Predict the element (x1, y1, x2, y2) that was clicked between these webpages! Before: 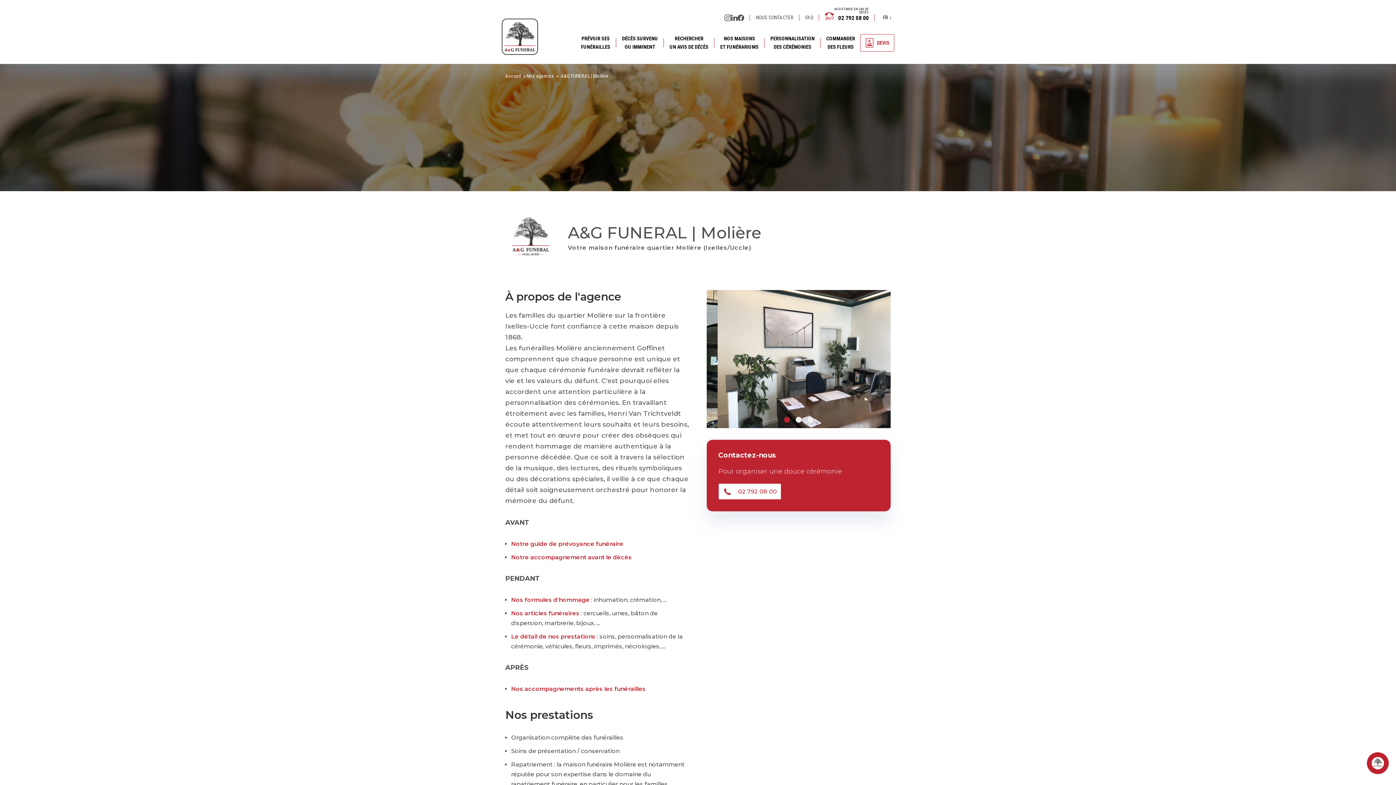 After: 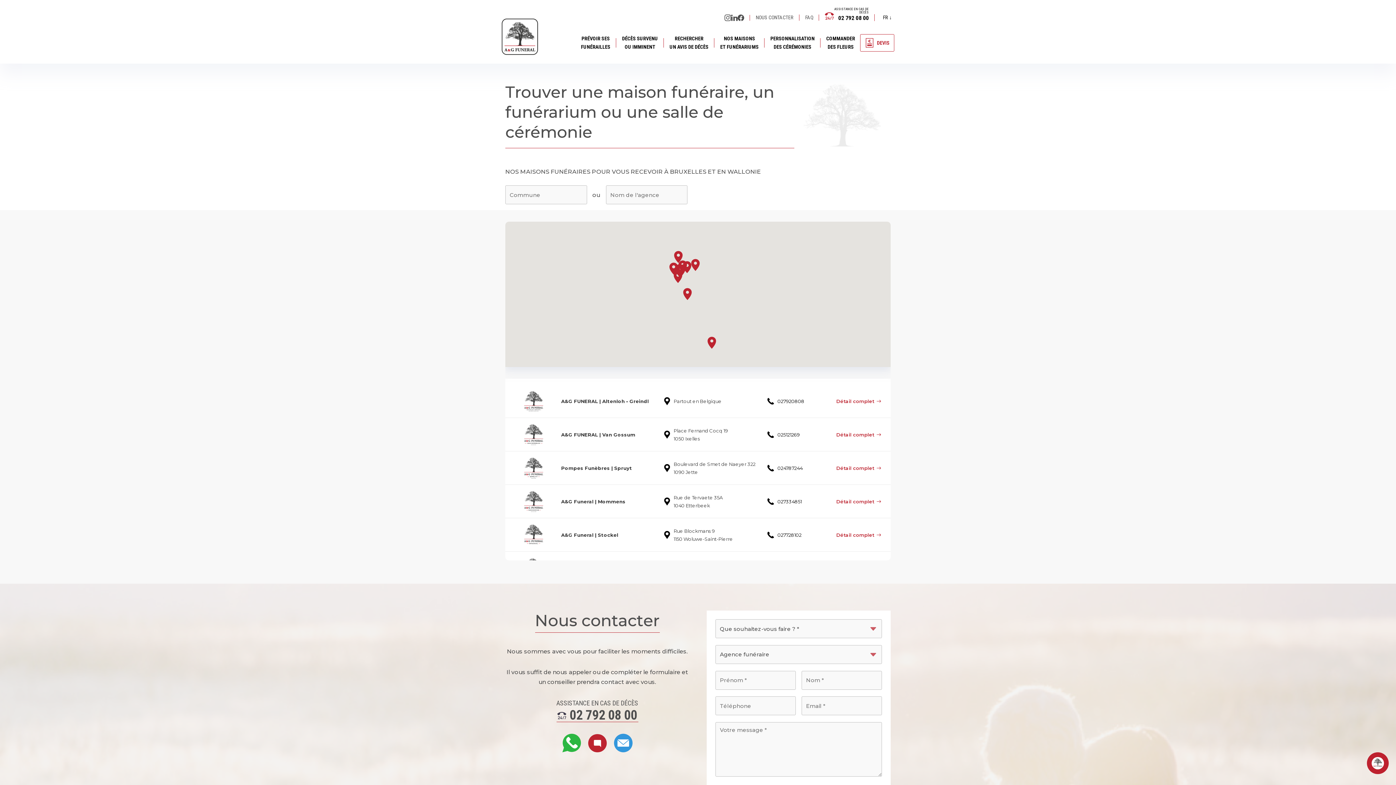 Action: bbox: (526, 73, 554, 78) label: Nos agences